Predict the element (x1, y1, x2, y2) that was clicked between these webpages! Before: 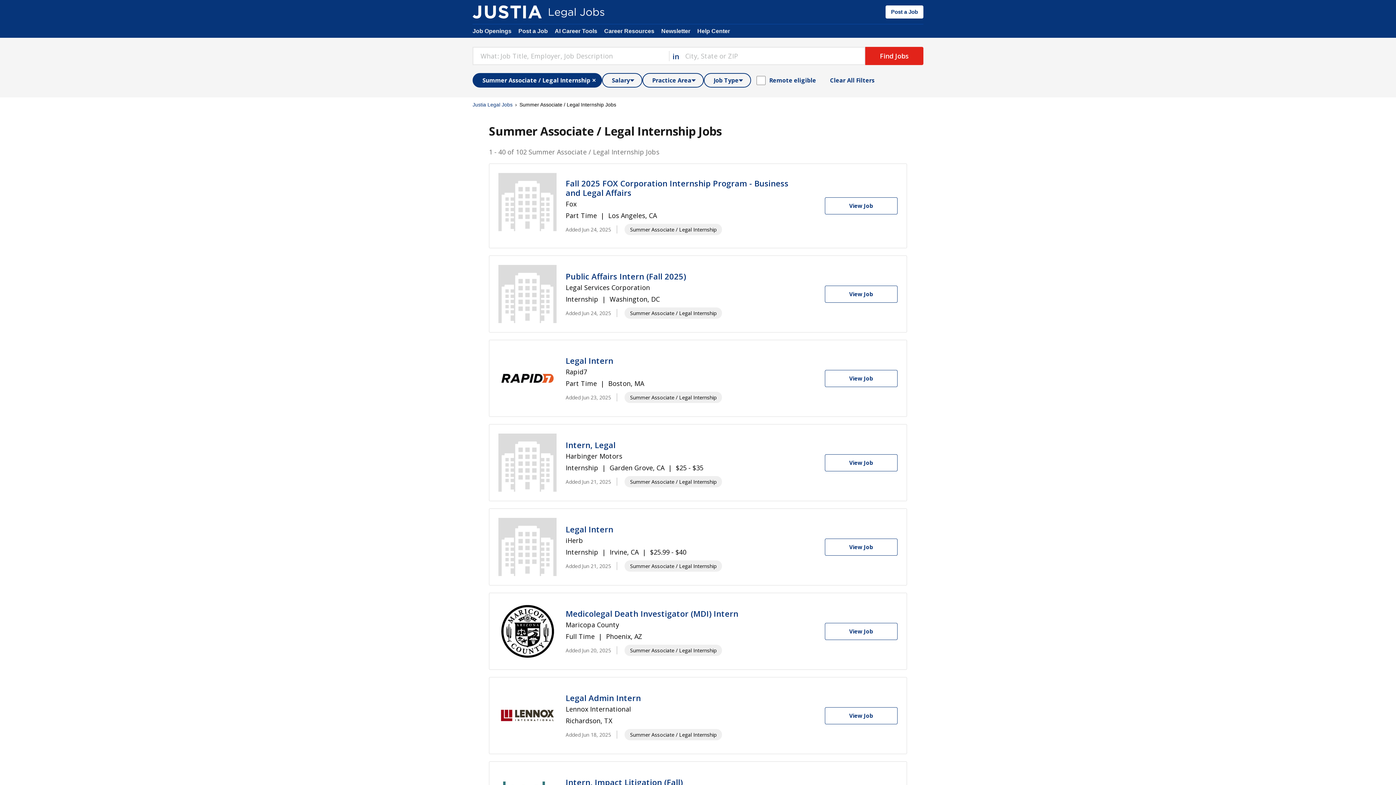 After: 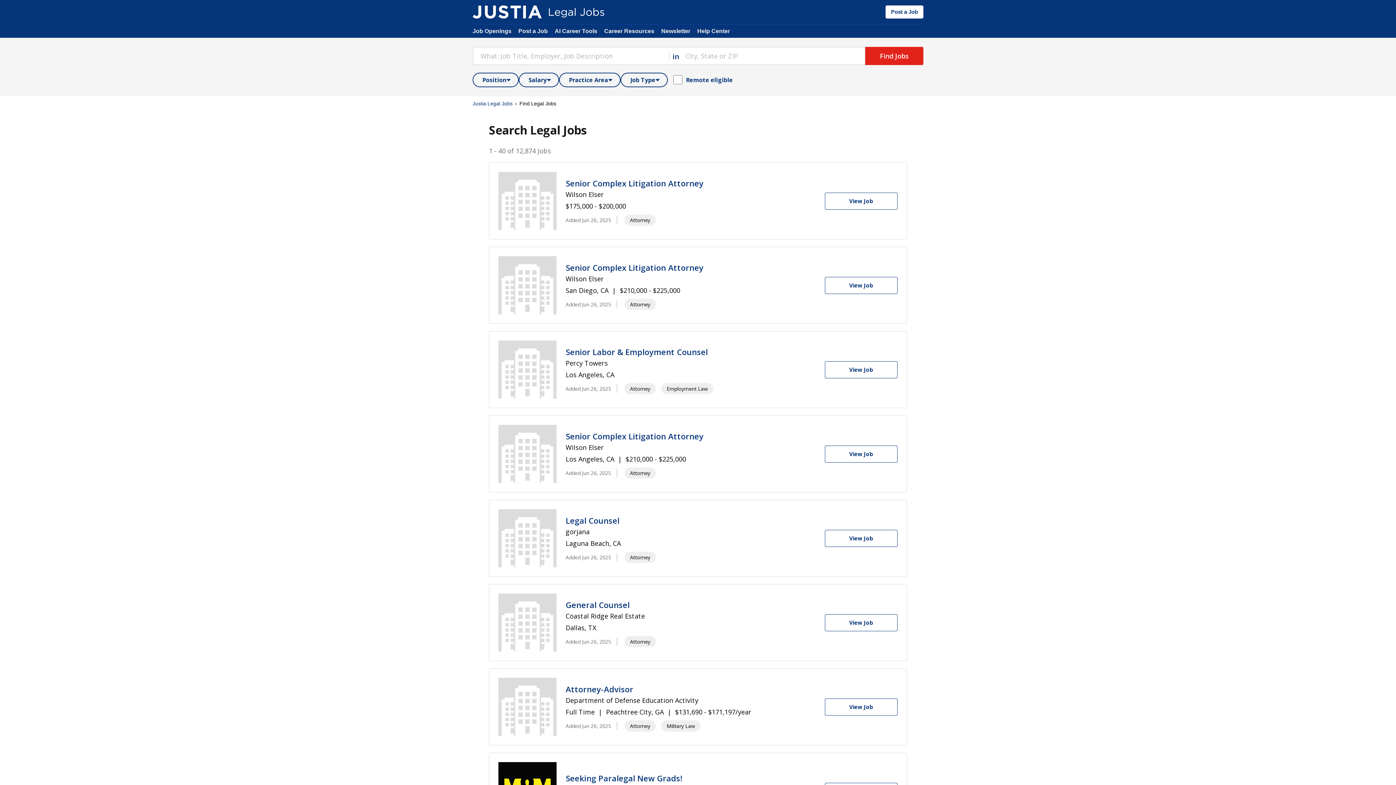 Action: label: Clear All Filters bbox: (830, 72, 874, 88)